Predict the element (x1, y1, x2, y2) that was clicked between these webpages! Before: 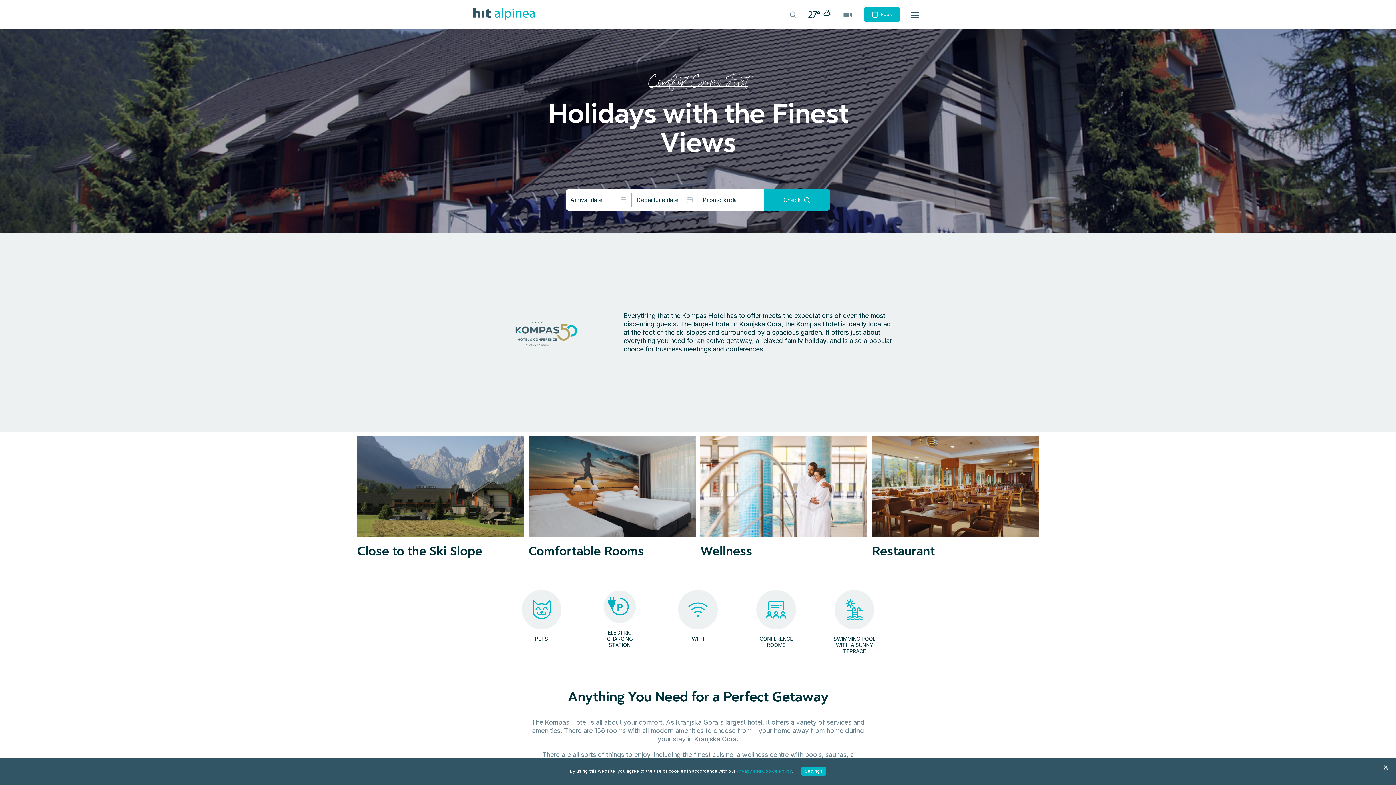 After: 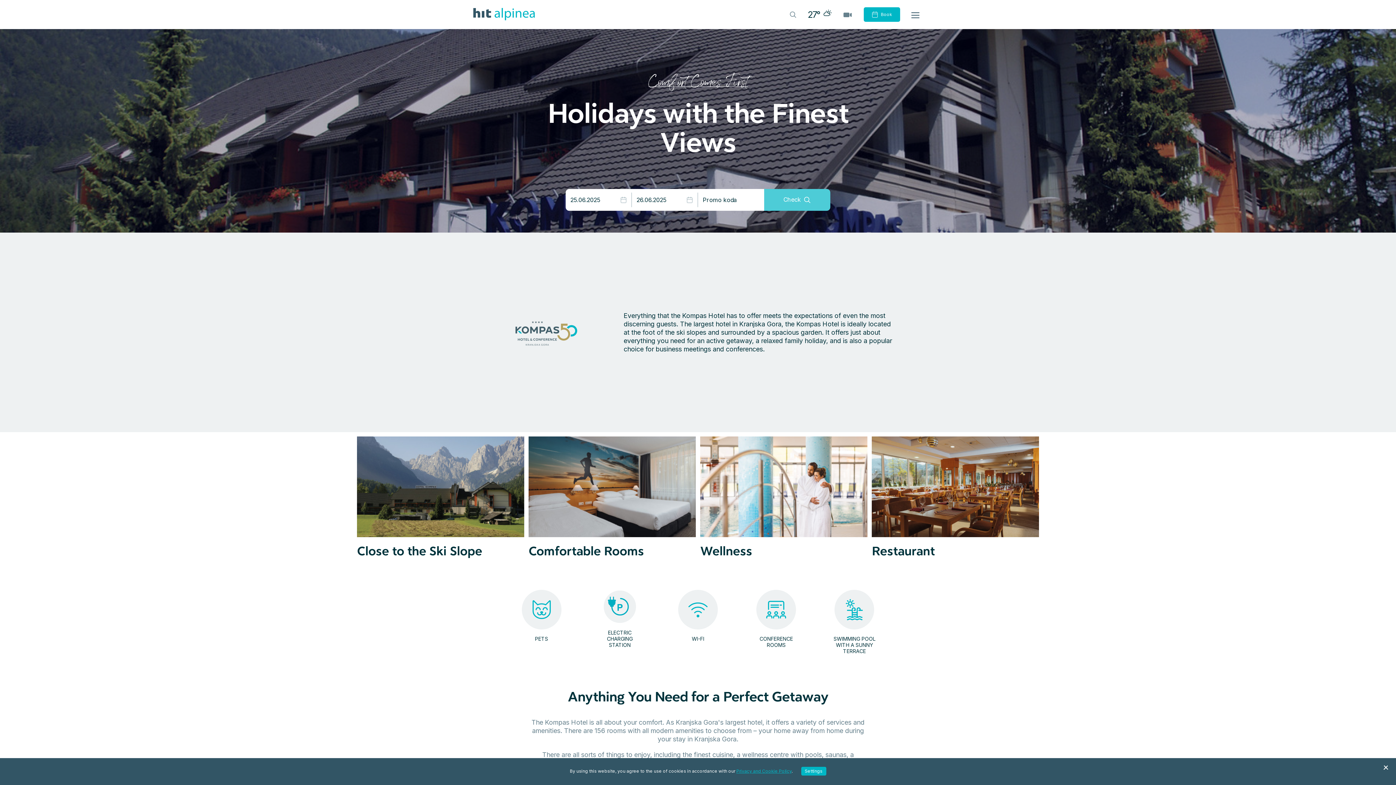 Action: label: Check  bbox: (764, 189, 830, 210)